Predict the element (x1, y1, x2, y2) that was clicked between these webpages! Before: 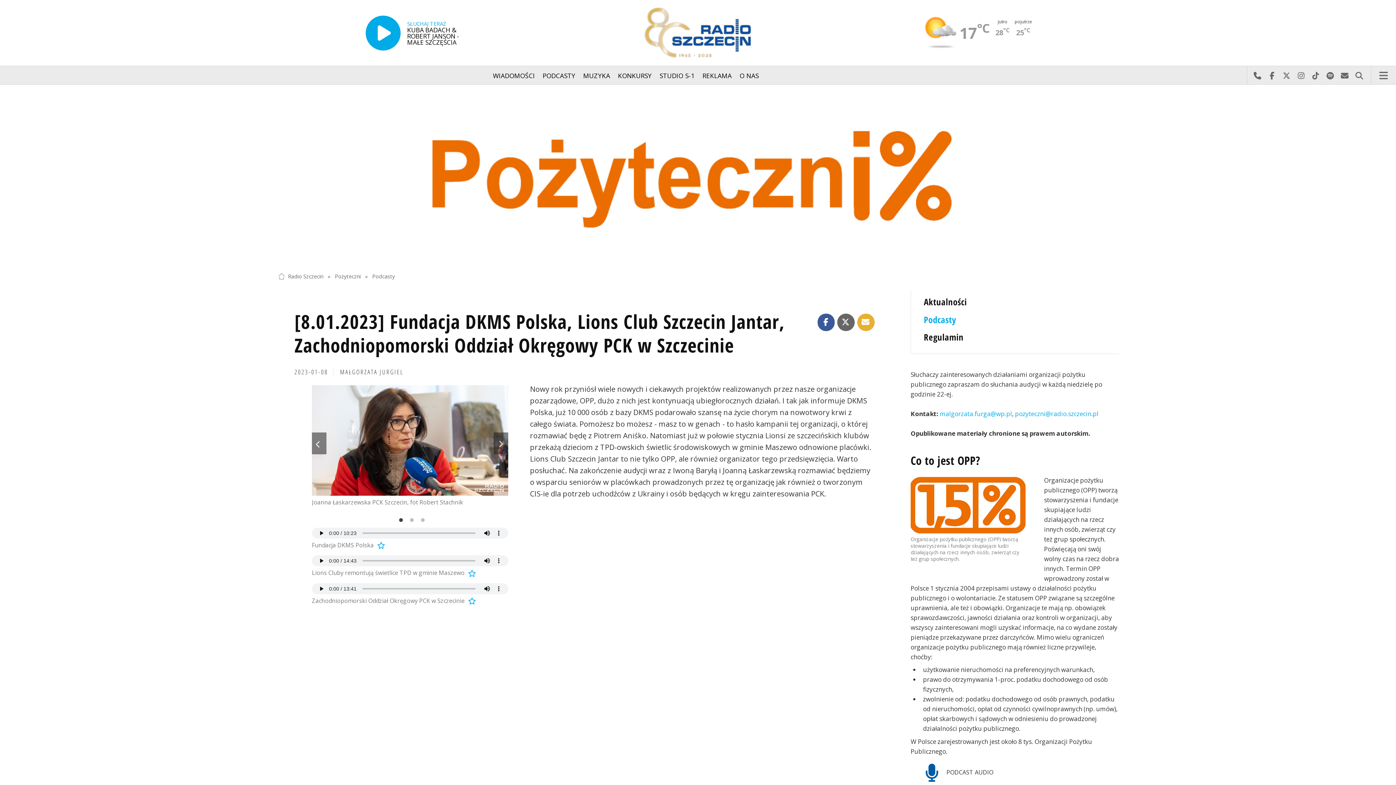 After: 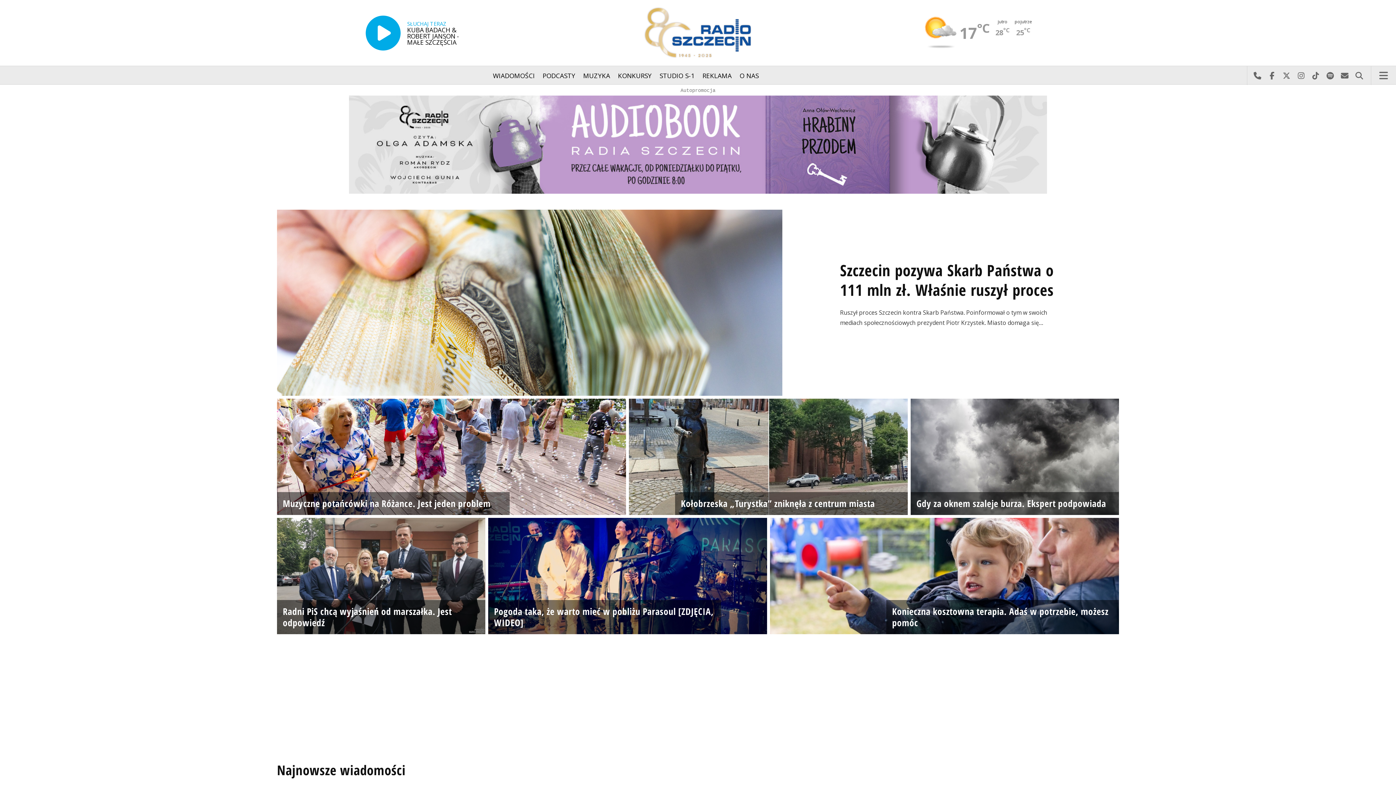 Action: bbox: (643, 0, 752, 65)